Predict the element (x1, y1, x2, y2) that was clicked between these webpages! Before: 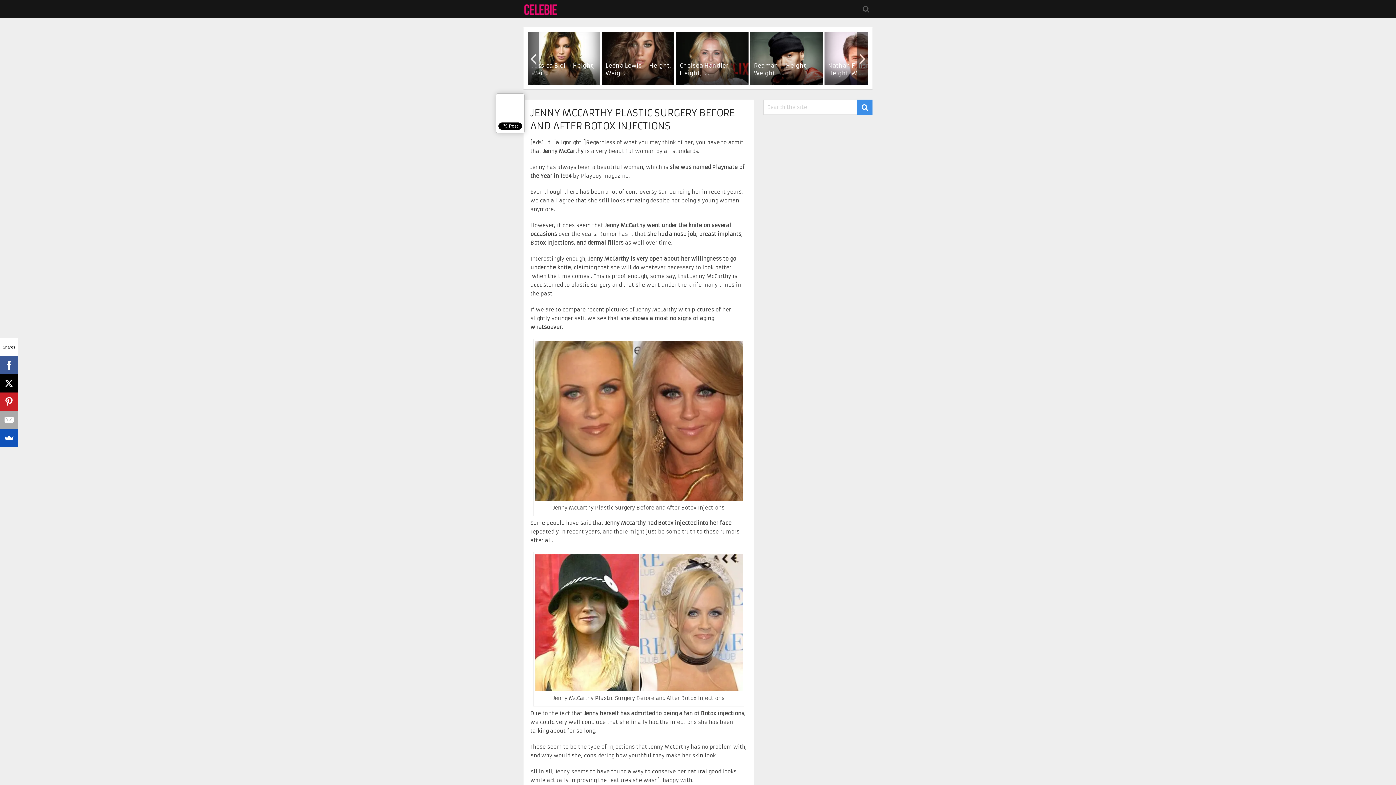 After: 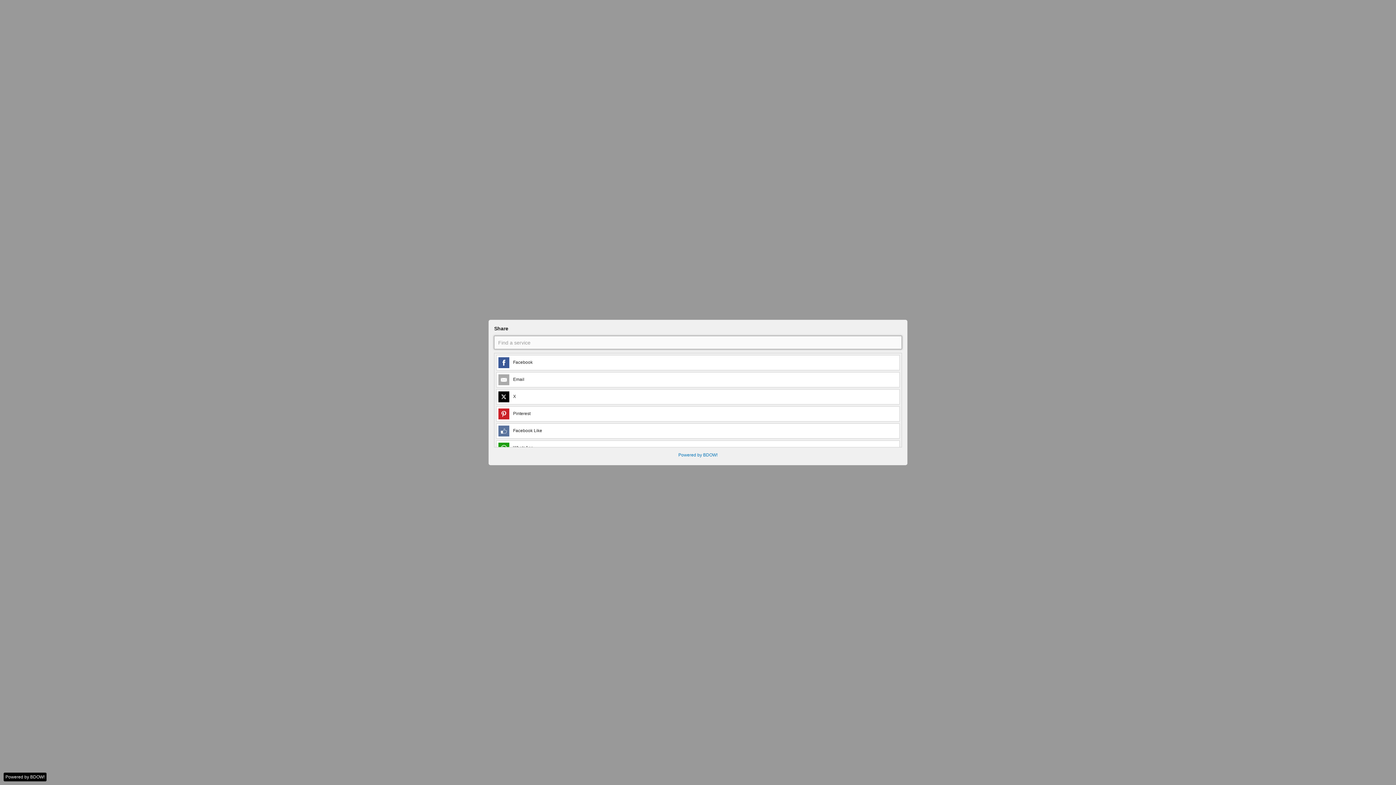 Action: bbox: (0, 429, 18, 447)